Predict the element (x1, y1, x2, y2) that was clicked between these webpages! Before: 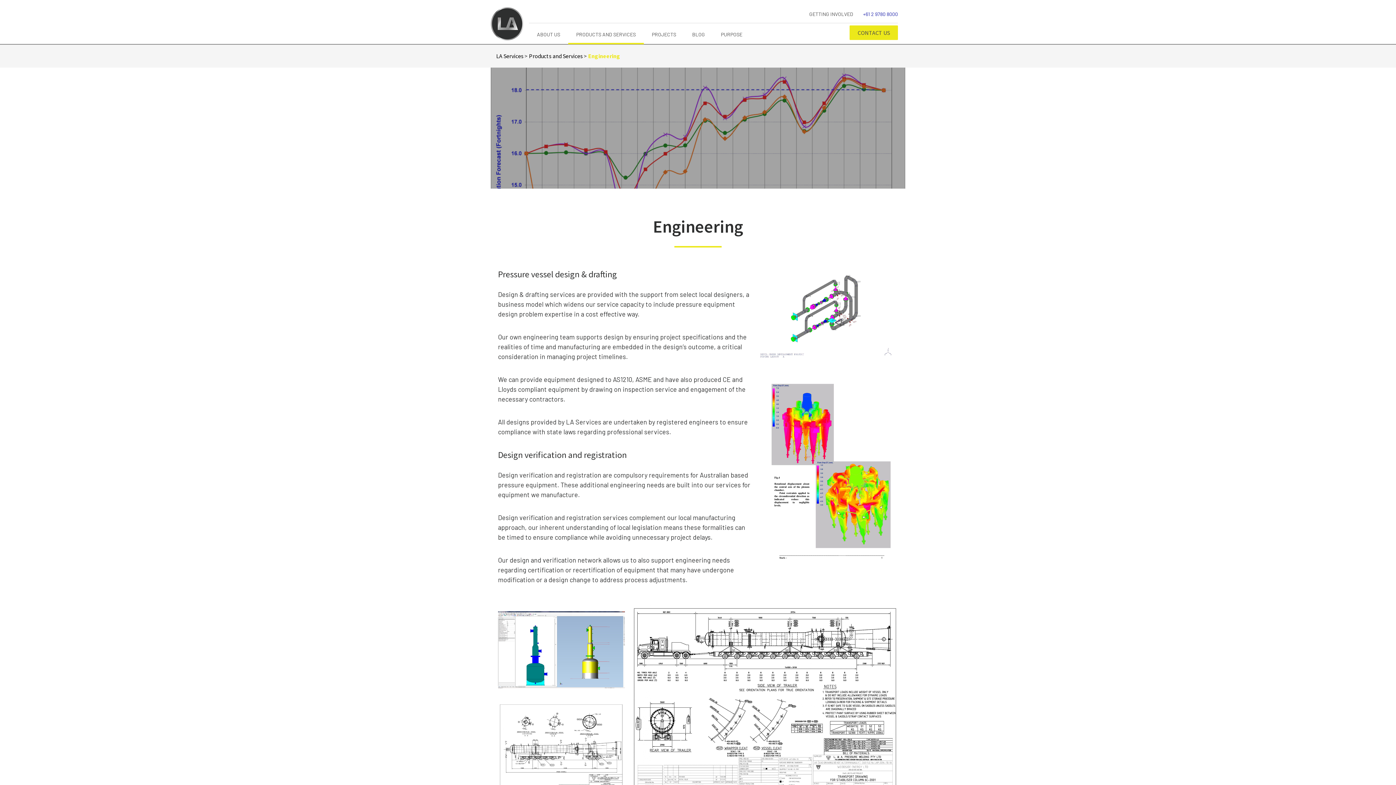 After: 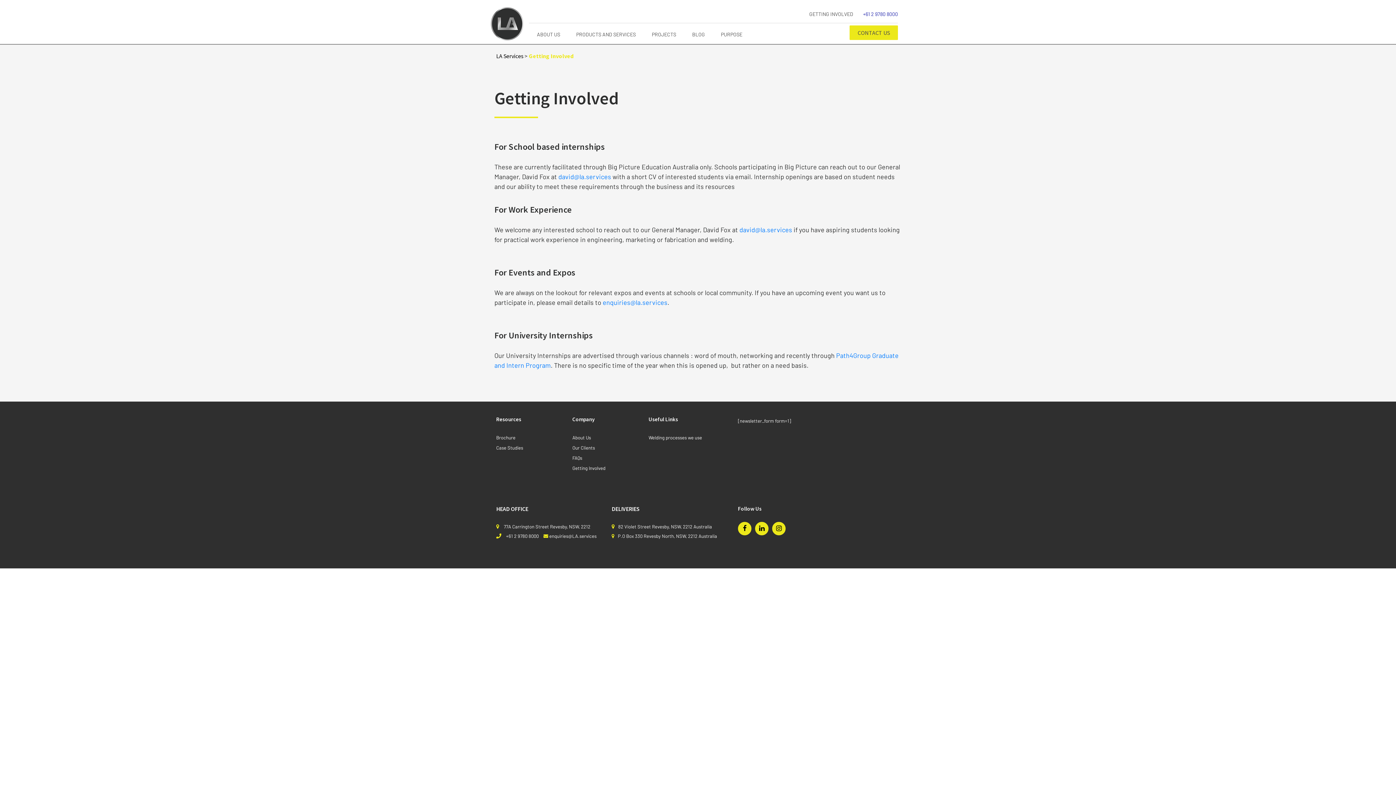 Action: bbox: (809, 10, 853, 17) label: GETTING INVOLVED